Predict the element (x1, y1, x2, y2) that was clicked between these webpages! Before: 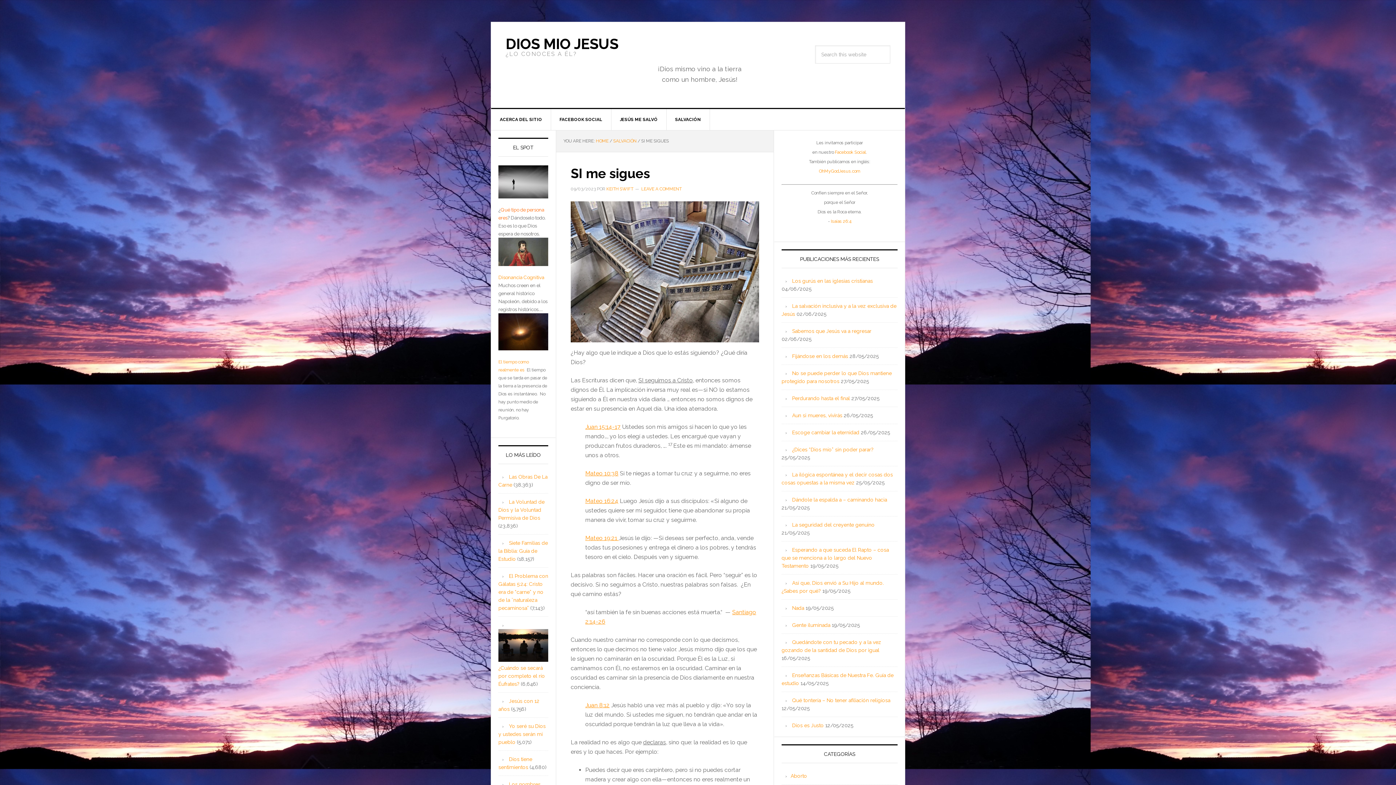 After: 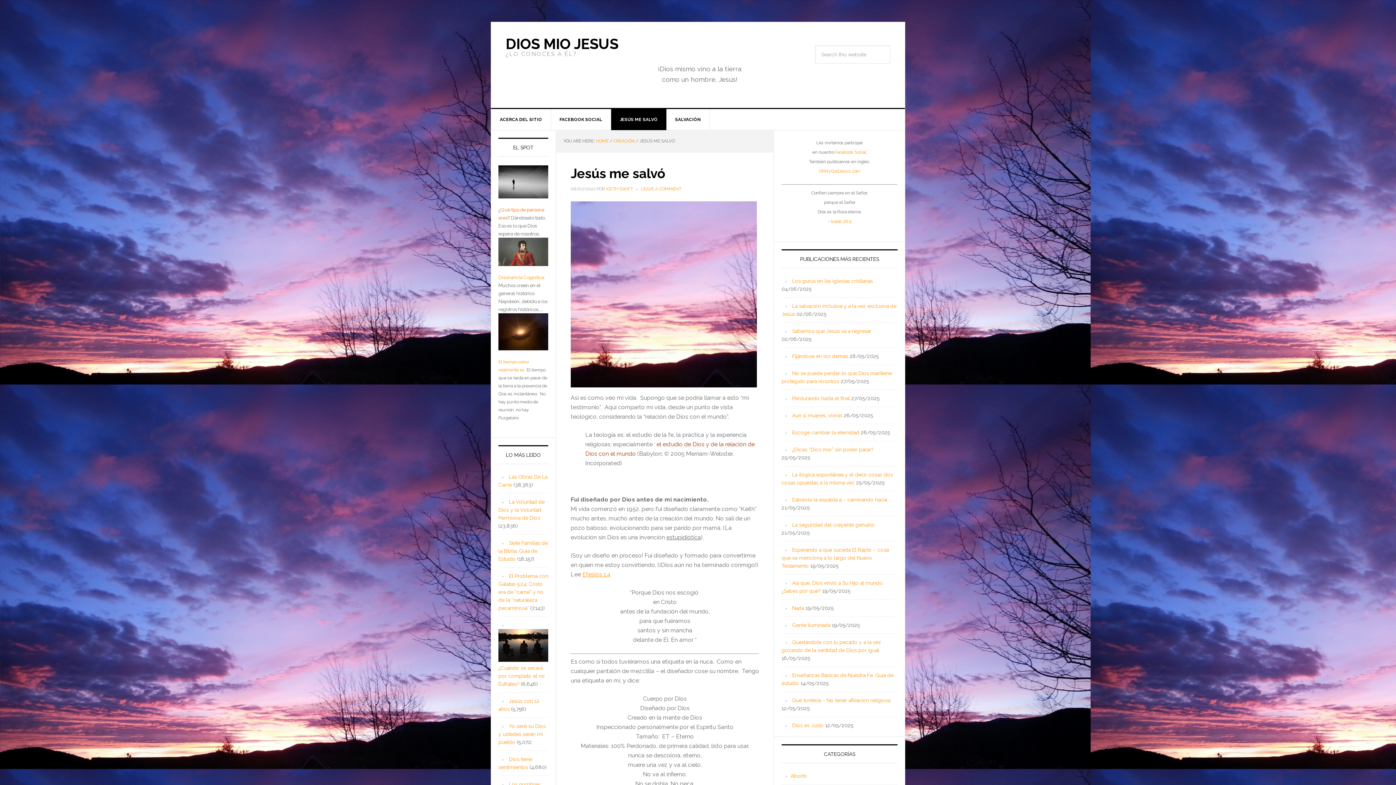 Action: bbox: (611, 109, 666, 130) label: JESÚS ME SALVÓ